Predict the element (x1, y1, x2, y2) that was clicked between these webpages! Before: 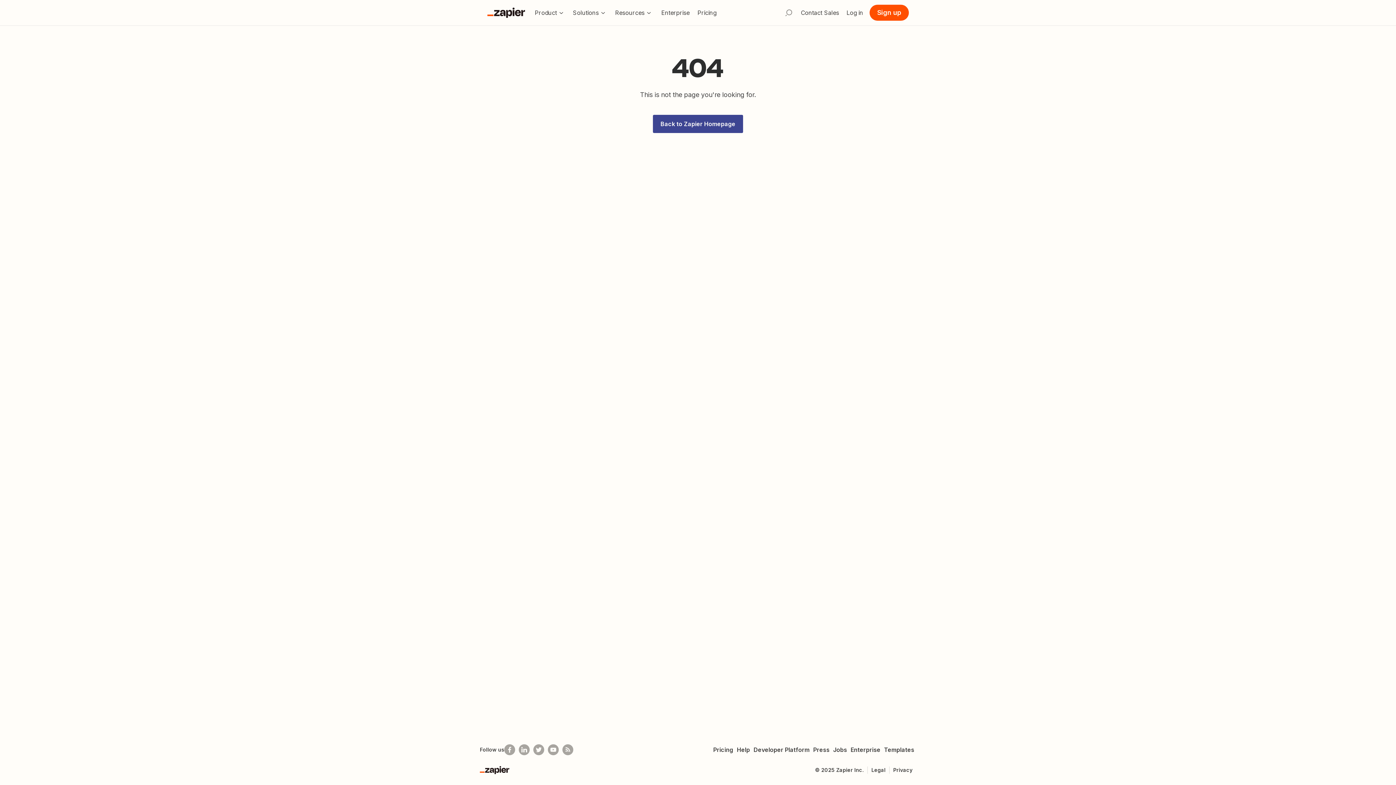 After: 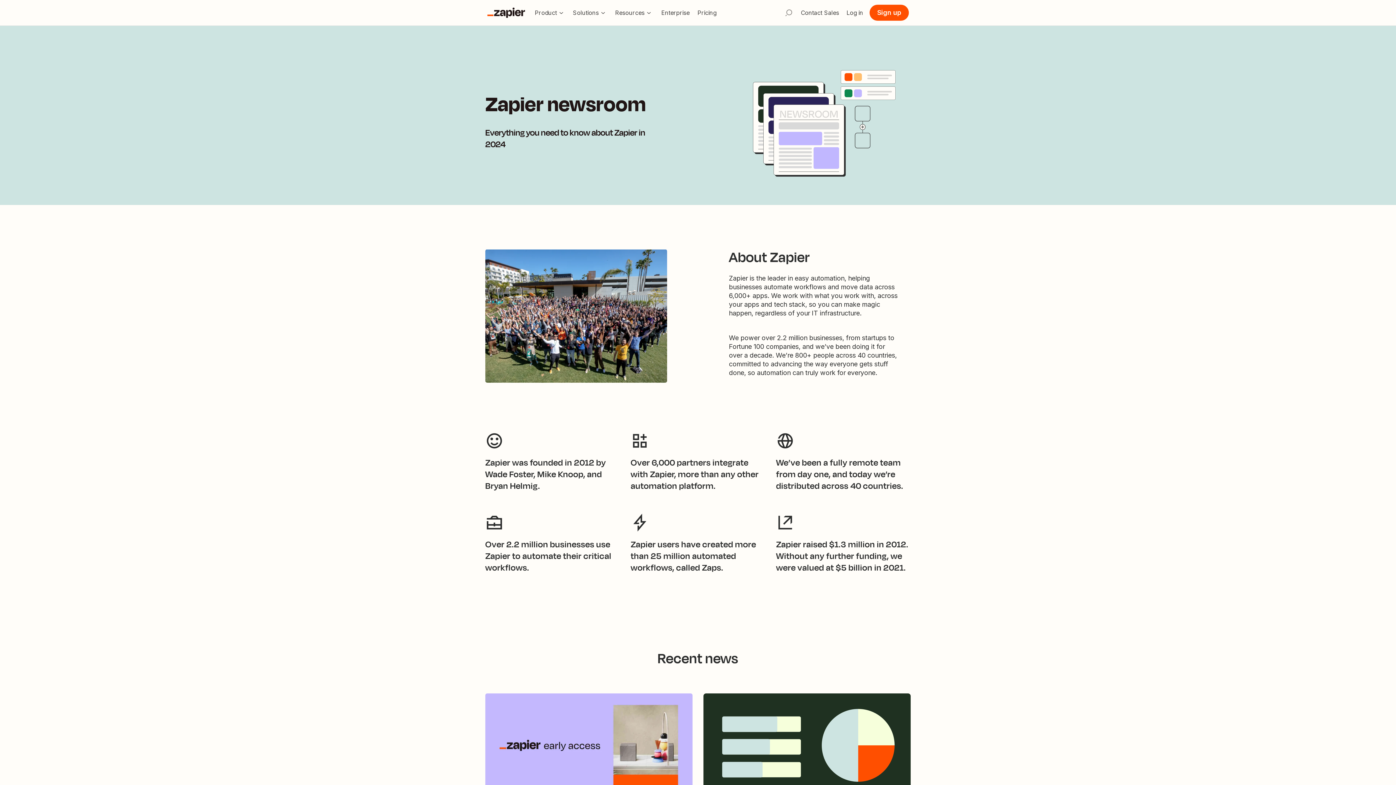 Action: bbox: (811, 746, 831, 753) label: Press